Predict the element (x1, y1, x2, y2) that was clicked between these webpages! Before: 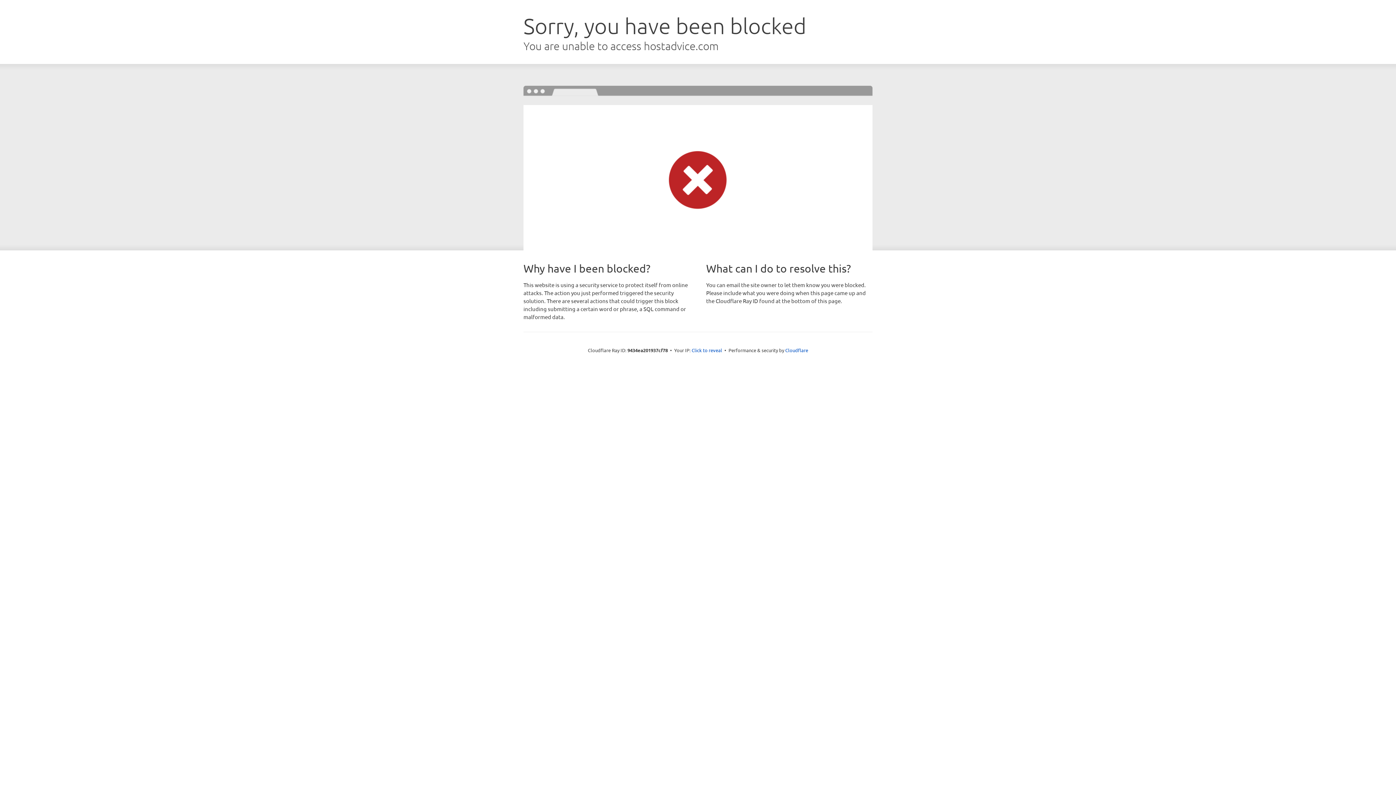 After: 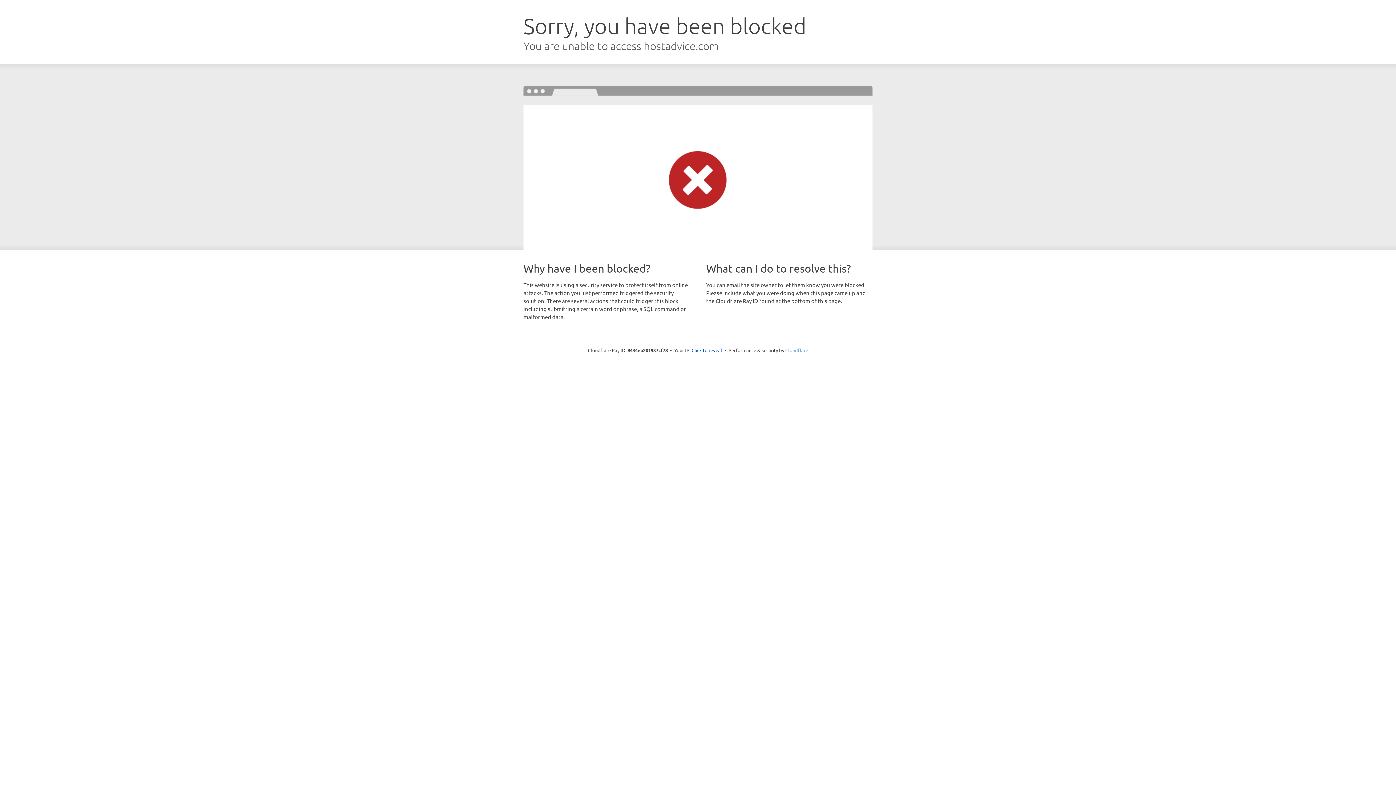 Action: bbox: (785, 347, 808, 353) label: Cloudflare